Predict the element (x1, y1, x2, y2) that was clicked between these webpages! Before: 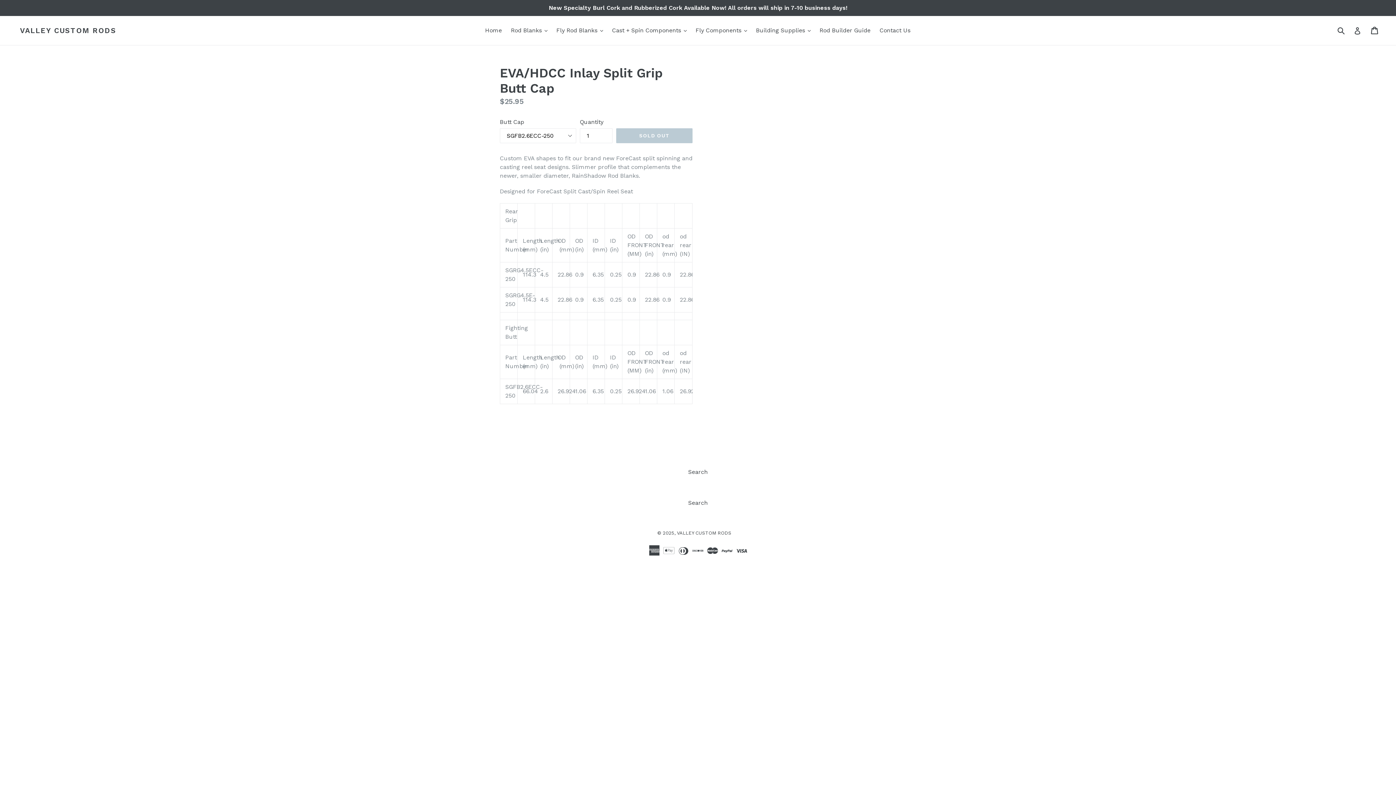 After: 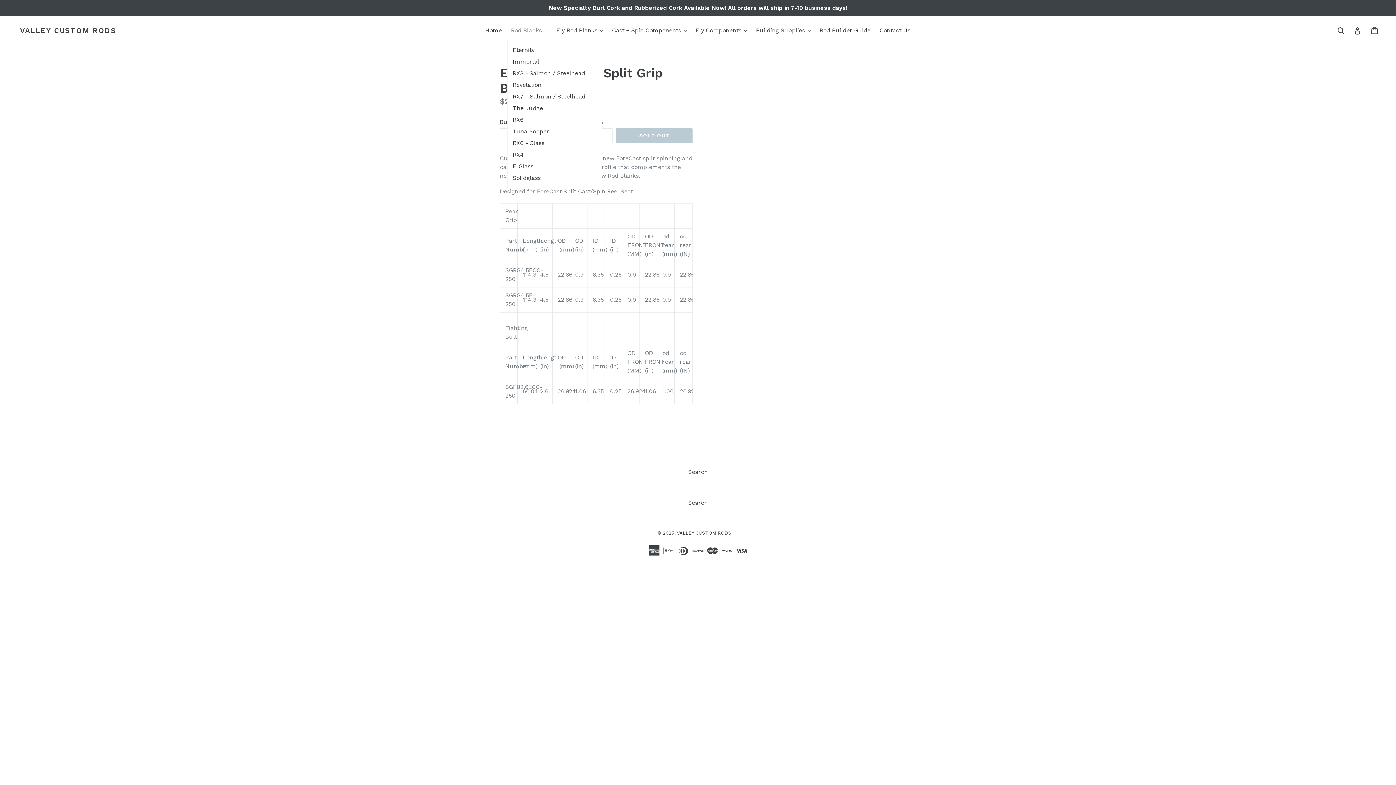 Action: bbox: (507, 25, 551, 36) label: Rod Blanks 